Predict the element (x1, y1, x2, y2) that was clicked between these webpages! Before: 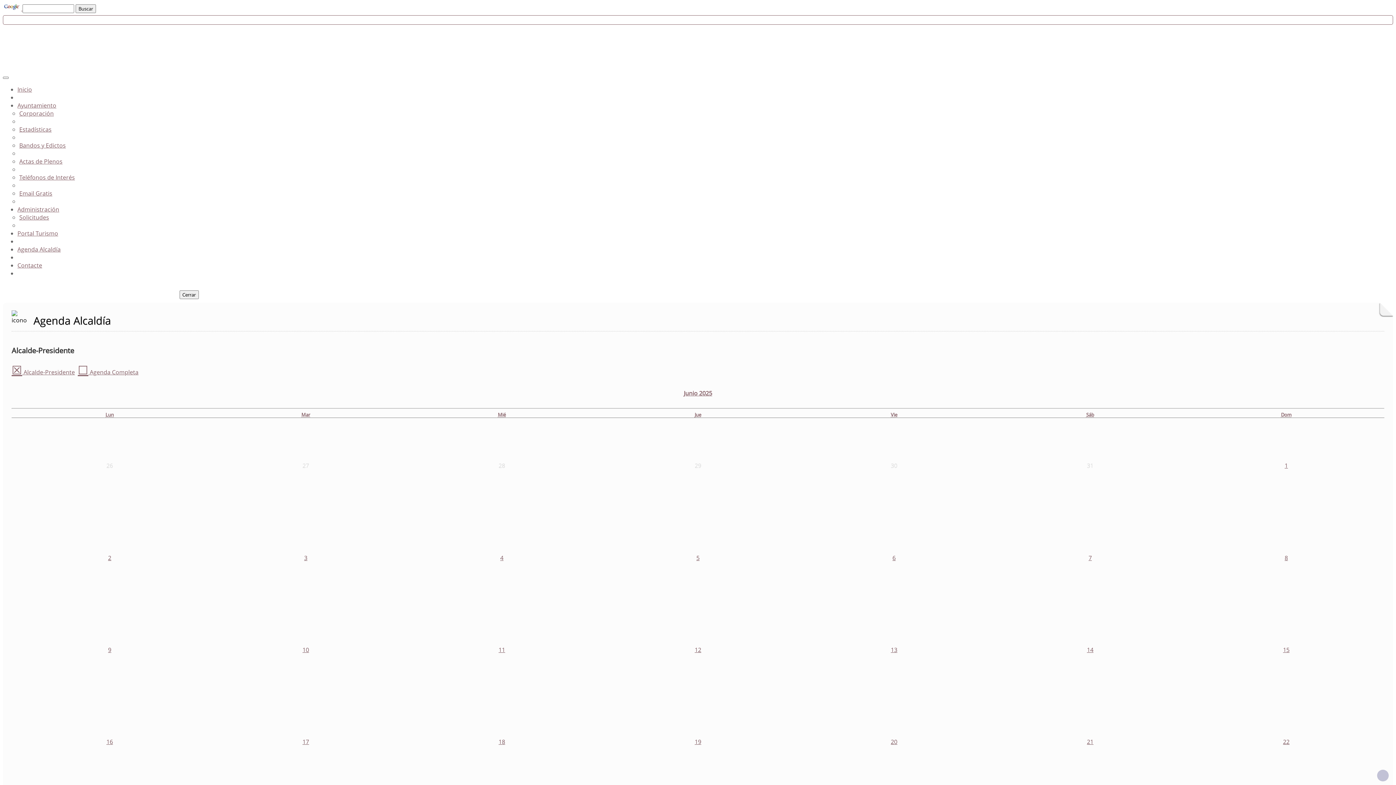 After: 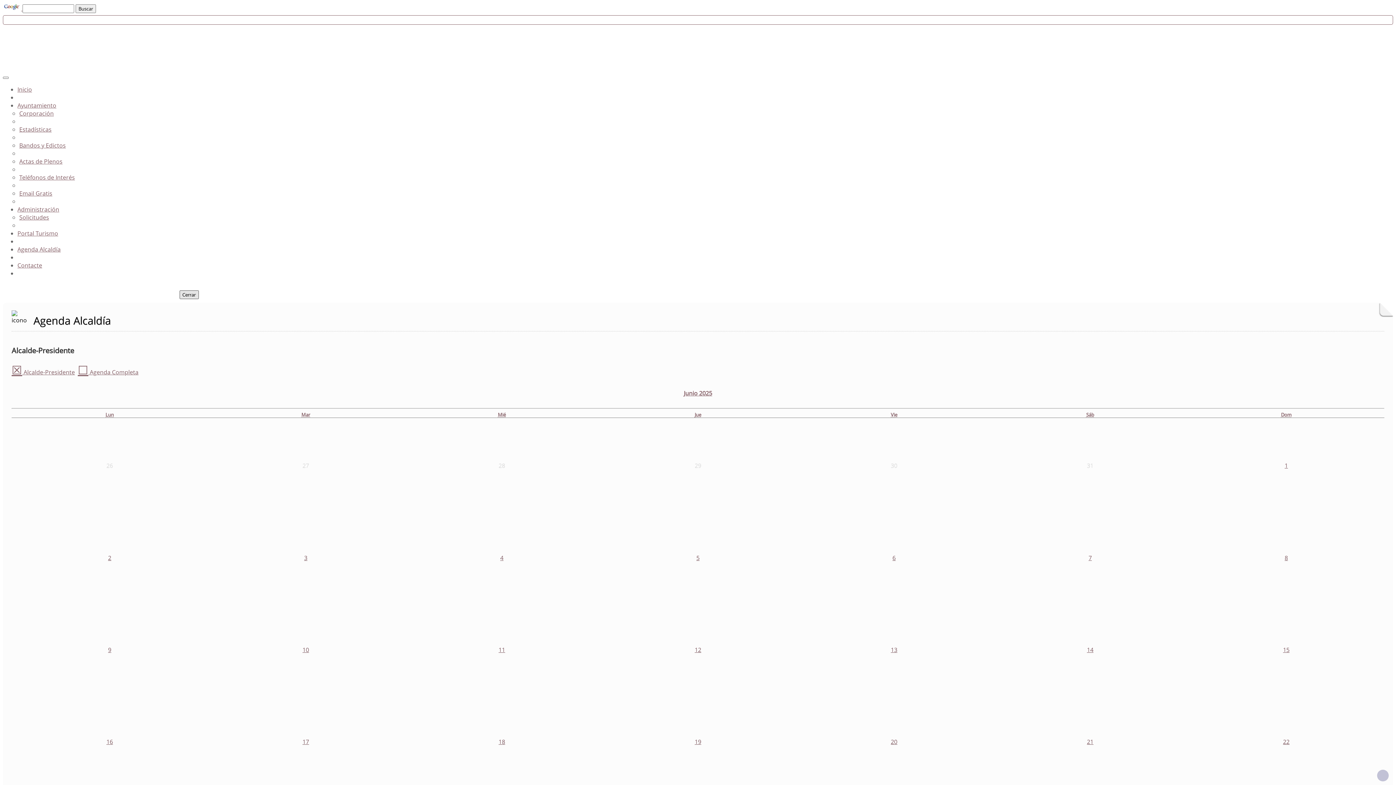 Action: bbox: (179, 290, 198, 299) label: Cerrar